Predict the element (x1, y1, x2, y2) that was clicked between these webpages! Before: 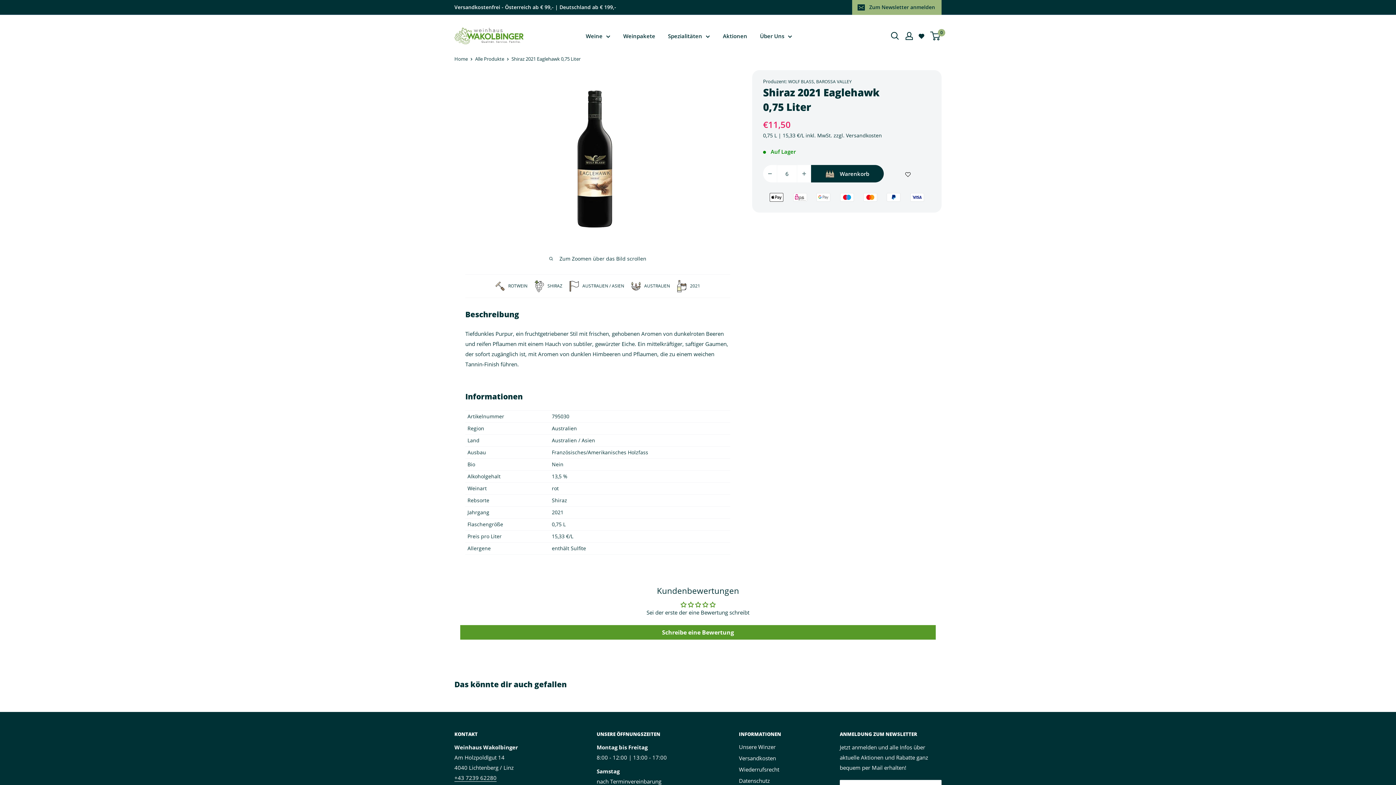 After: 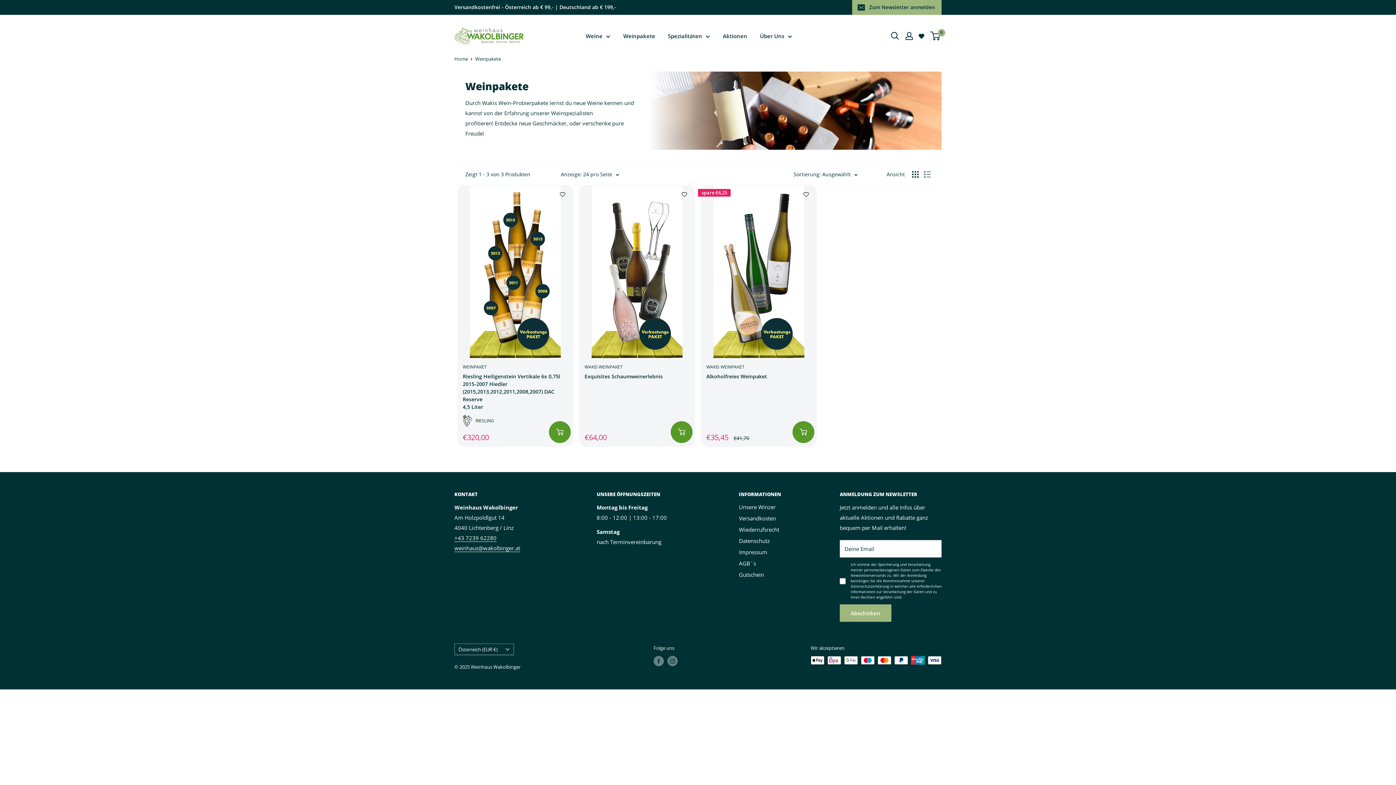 Action: bbox: (623, 30, 655, 41) label: Weinpakete